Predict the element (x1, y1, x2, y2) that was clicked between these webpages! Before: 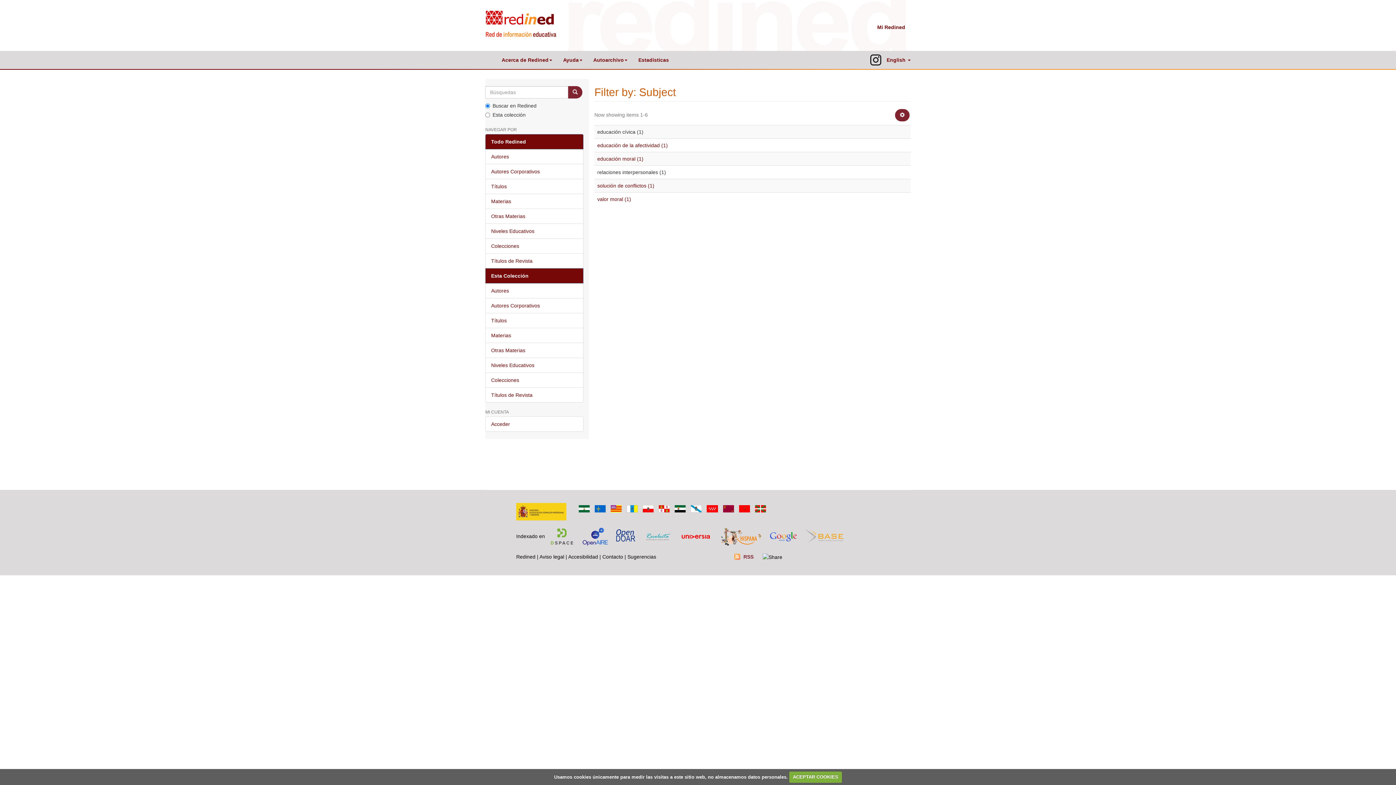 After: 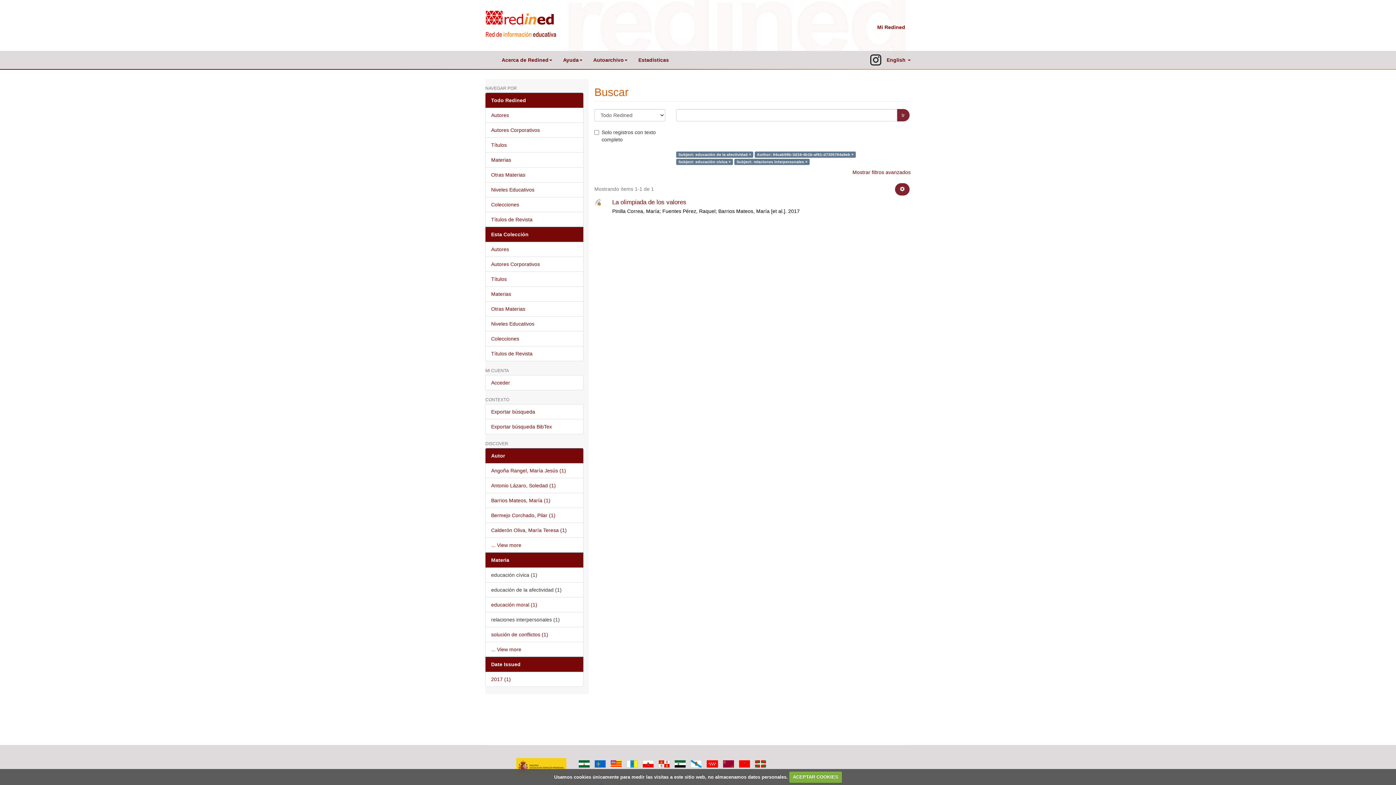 Action: bbox: (597, 142, 668, 148) label: educación de la afectividad (1)